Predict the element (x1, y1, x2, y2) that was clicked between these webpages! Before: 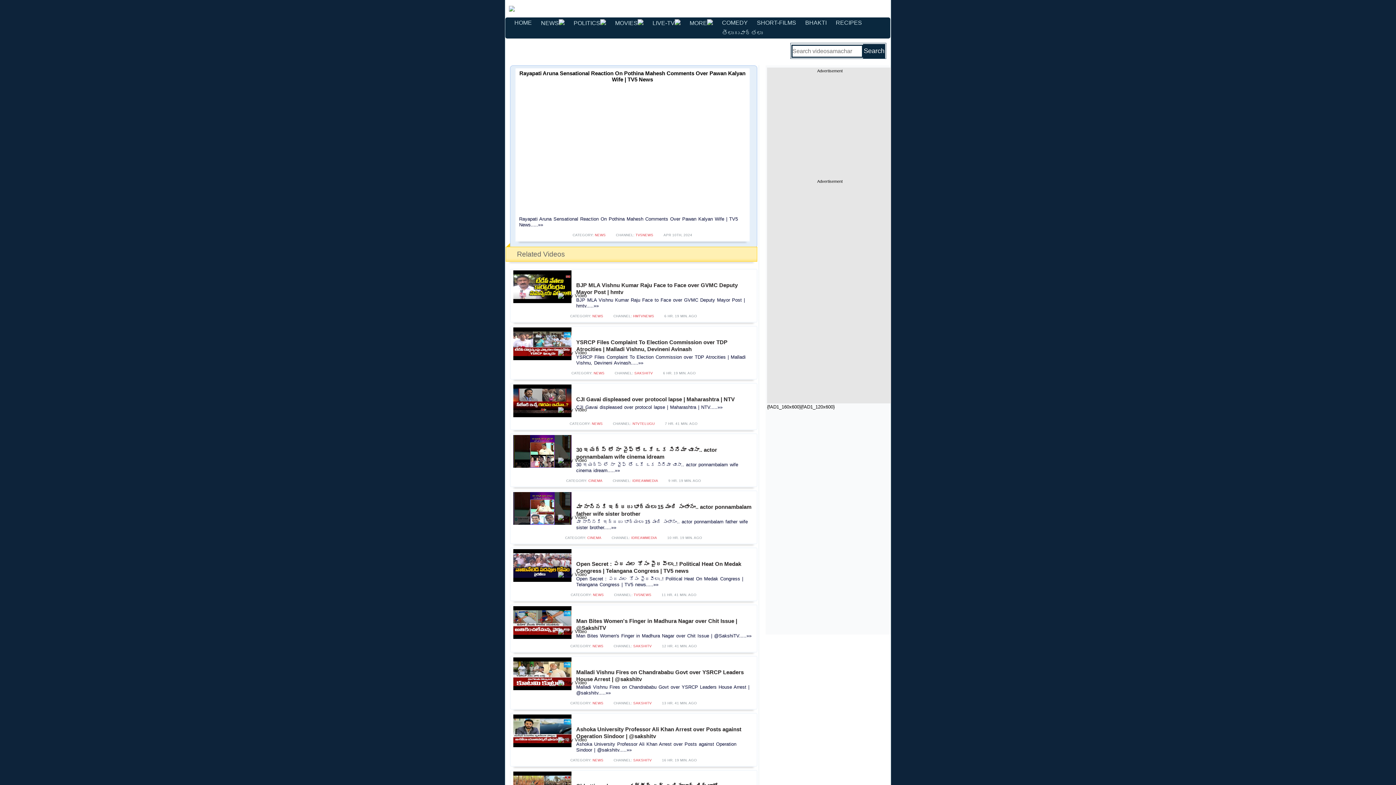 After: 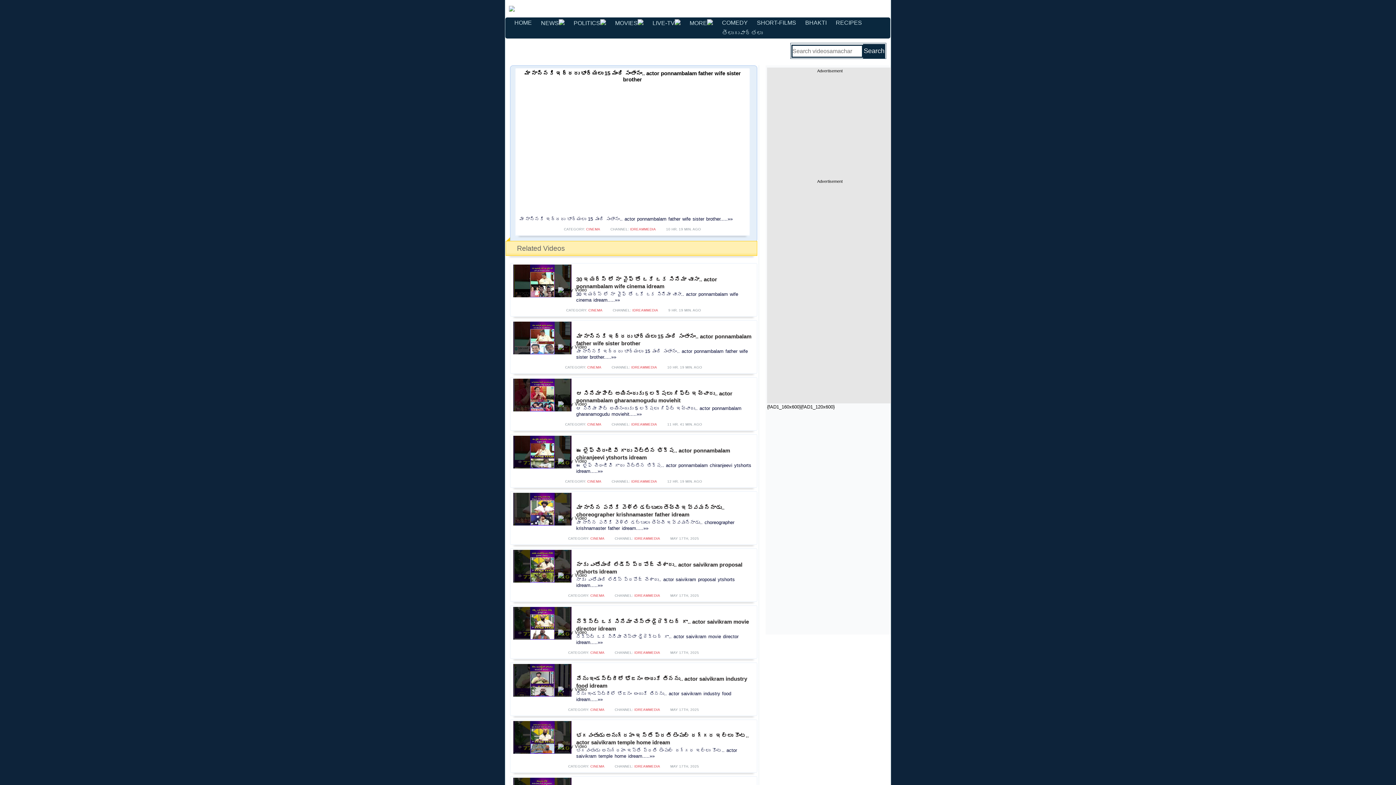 Action: label: మా నాన్నకి ఇద్దరు భార్యలు 15 మంది సంతానం.. actor ponnambalam father wife sister brother bbox: (514, 503, 753, 517)